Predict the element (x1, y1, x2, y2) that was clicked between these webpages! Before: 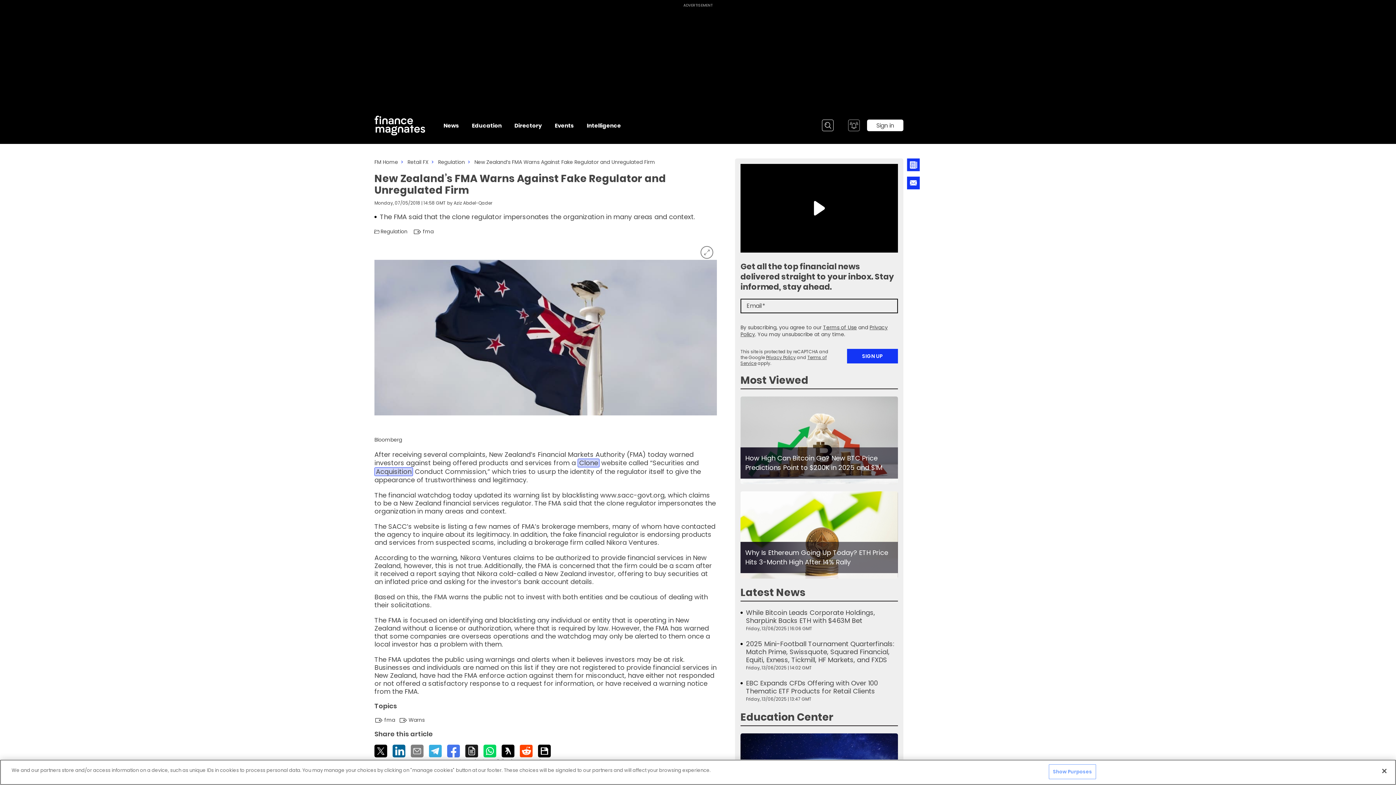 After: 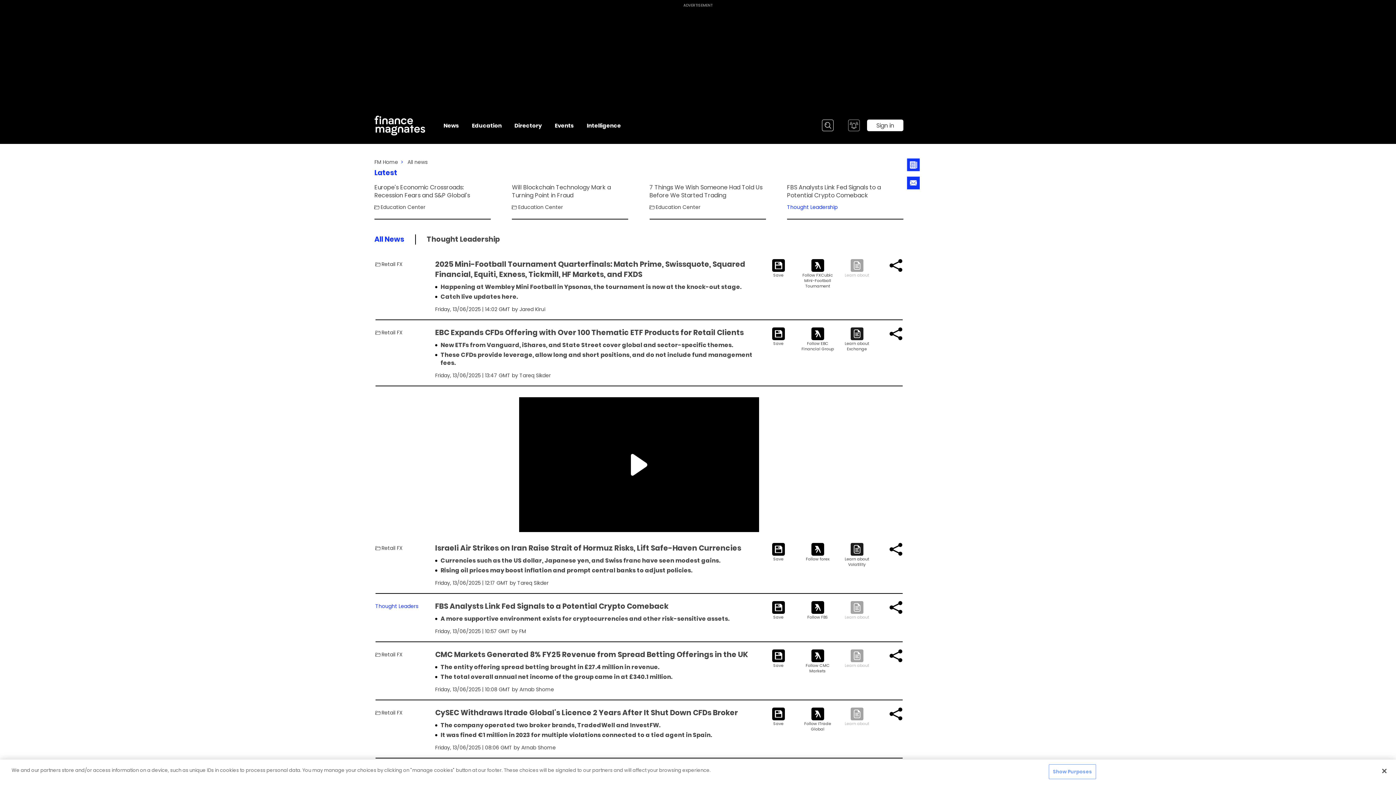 Action: bbox: (740, 585, 805, 600) label: Latest News